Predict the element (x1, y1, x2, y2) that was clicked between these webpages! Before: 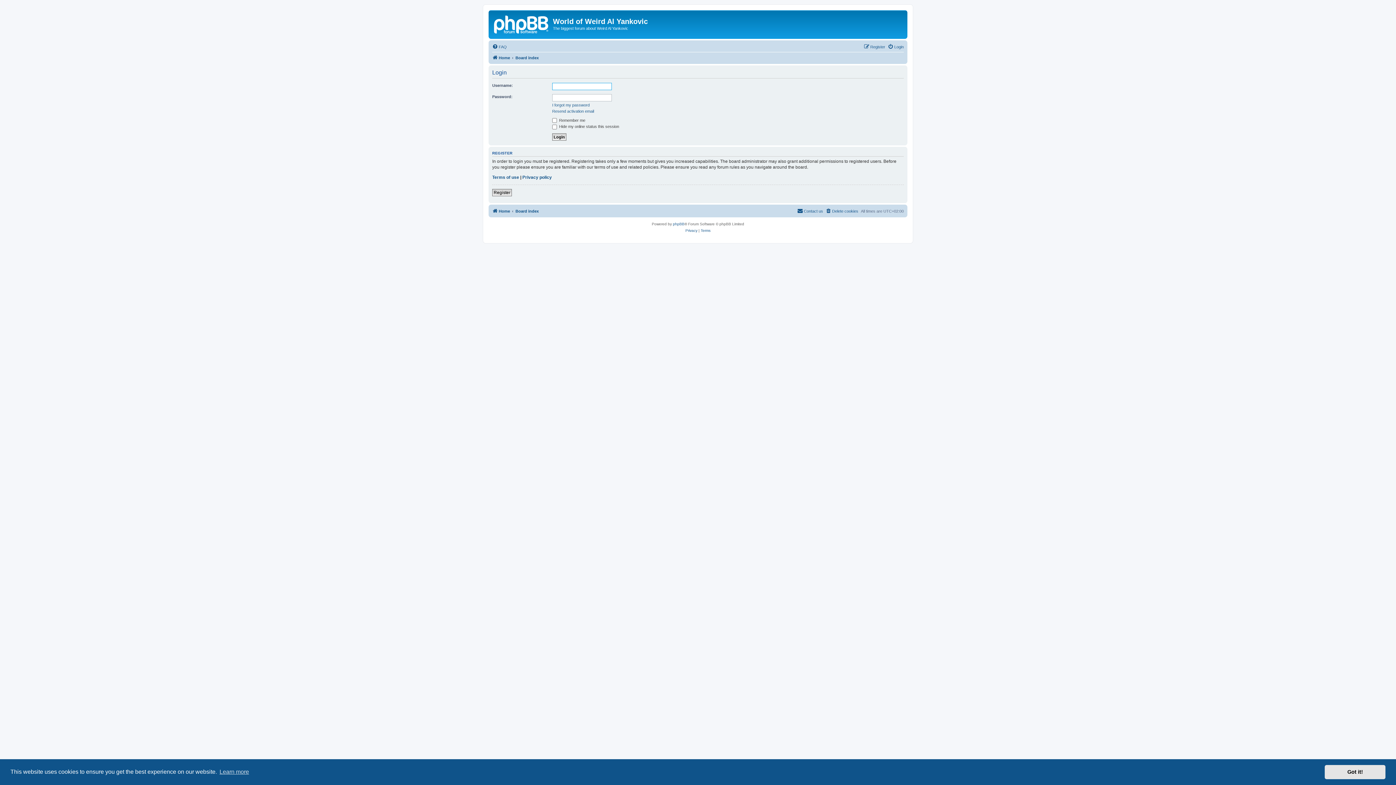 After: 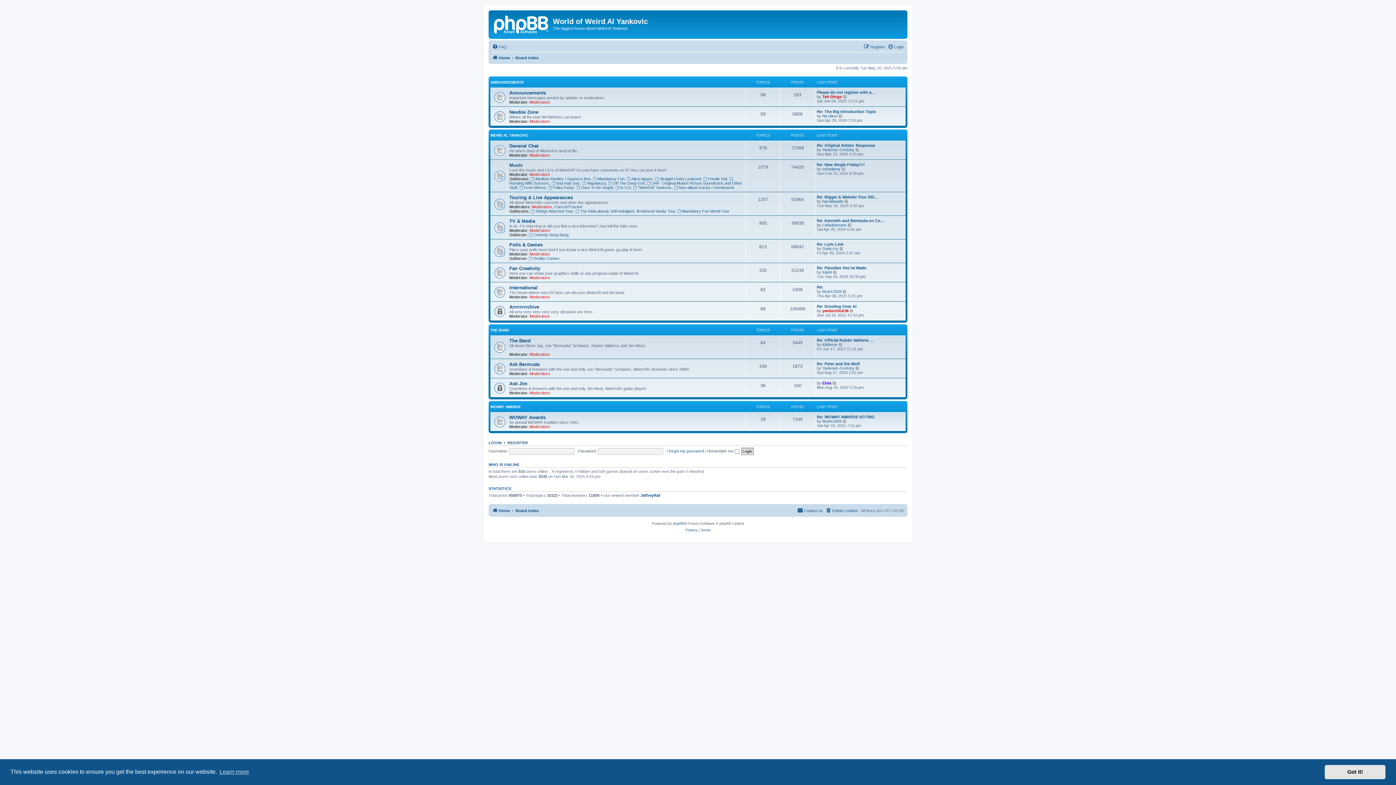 Action: label: Home bbox: (492, 53, 510, 62)